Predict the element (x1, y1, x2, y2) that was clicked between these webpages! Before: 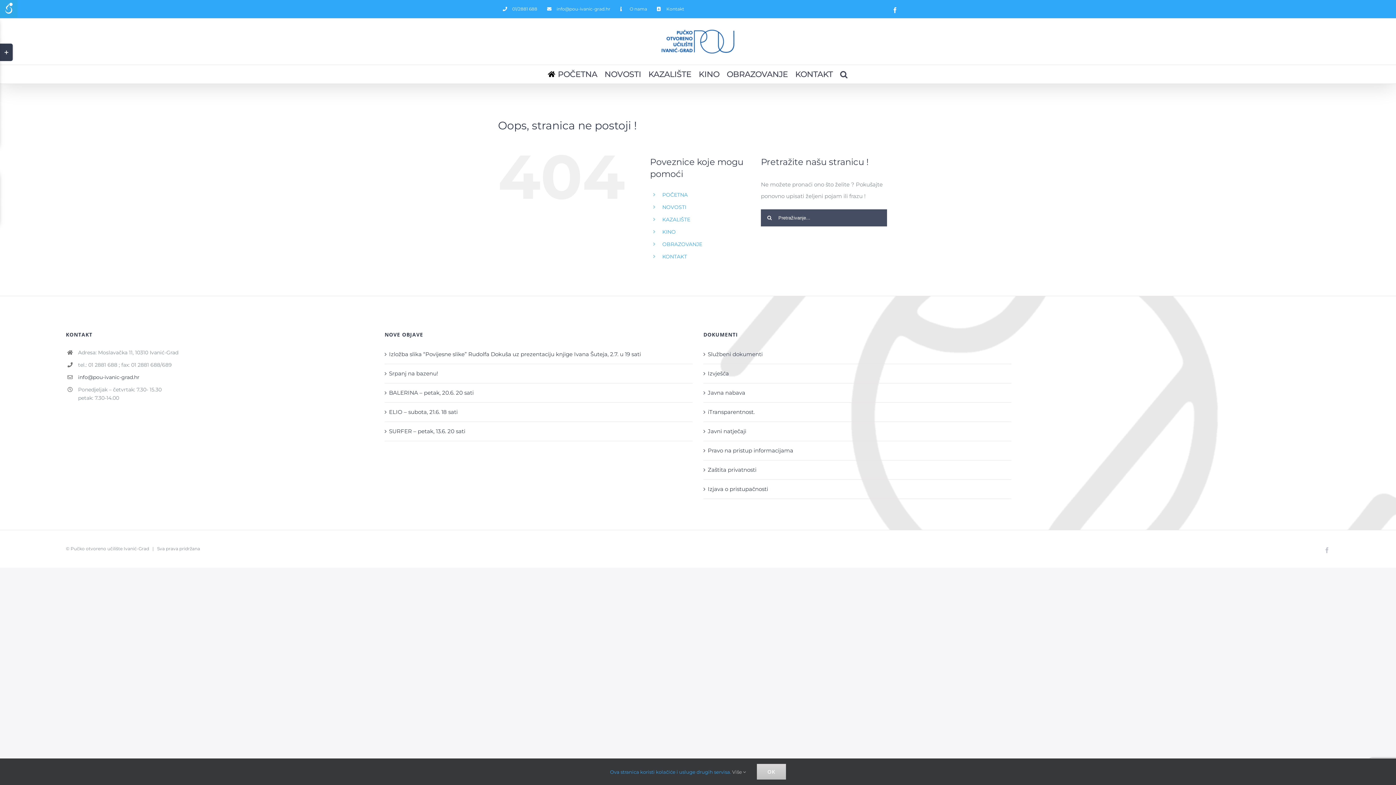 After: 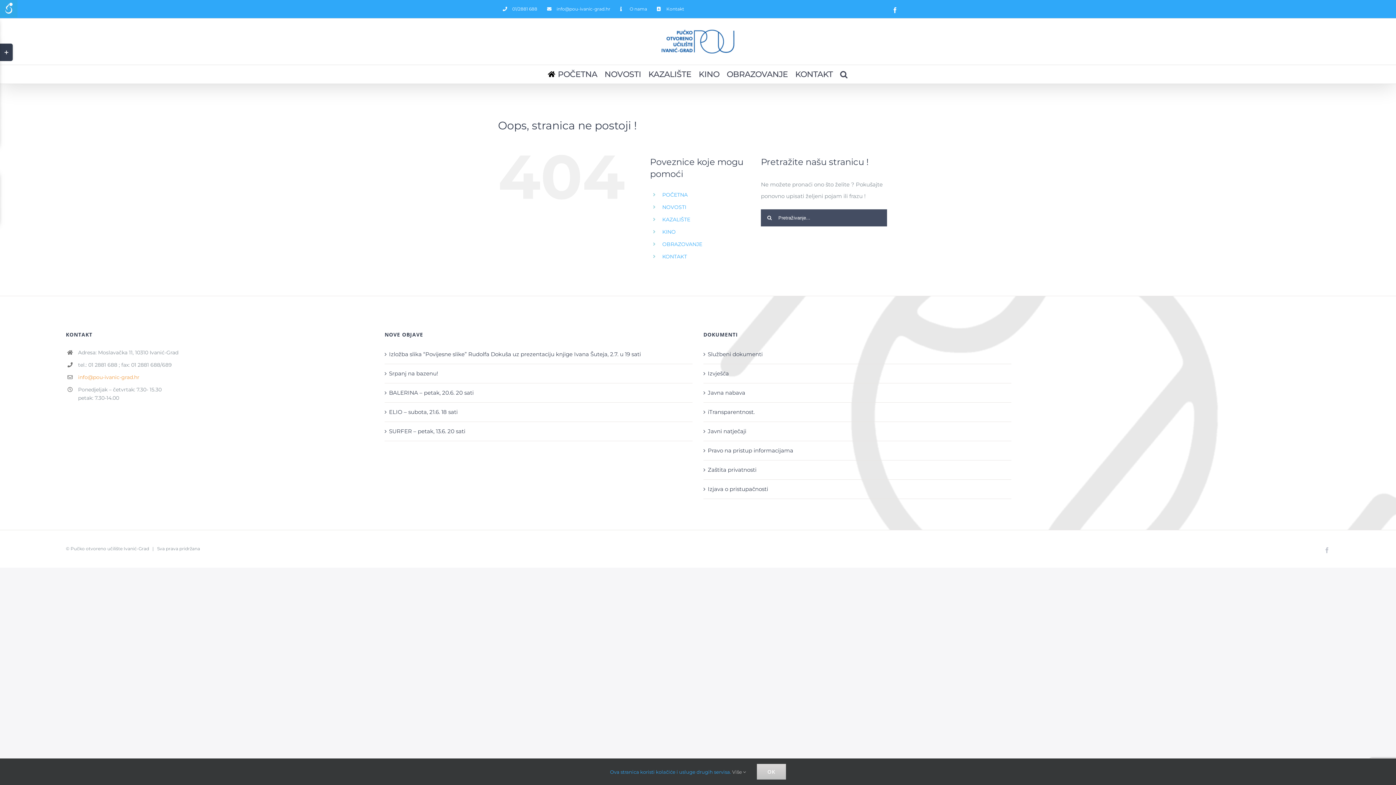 Action: bbox: (78, 373, 373, 381) label: info@pou-ivanic-grad.hr